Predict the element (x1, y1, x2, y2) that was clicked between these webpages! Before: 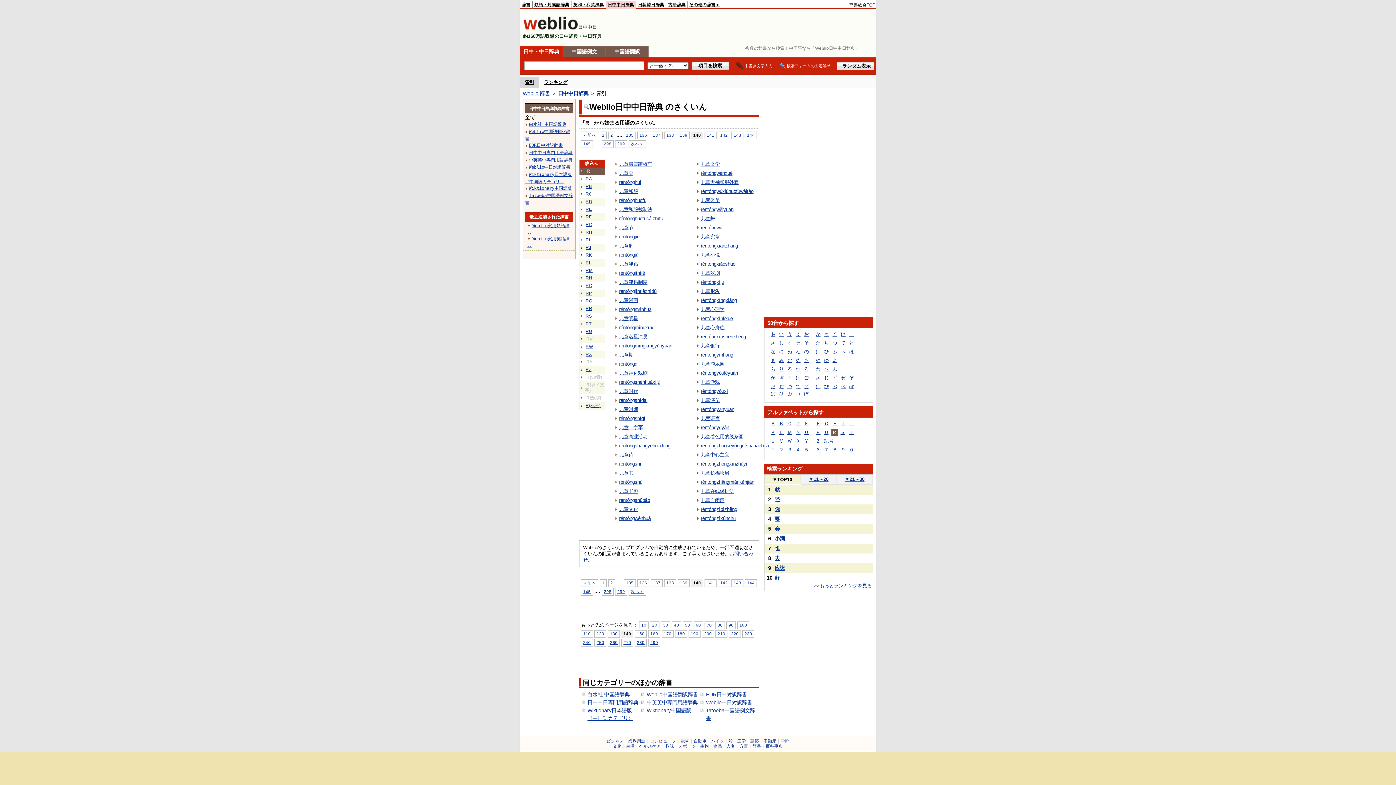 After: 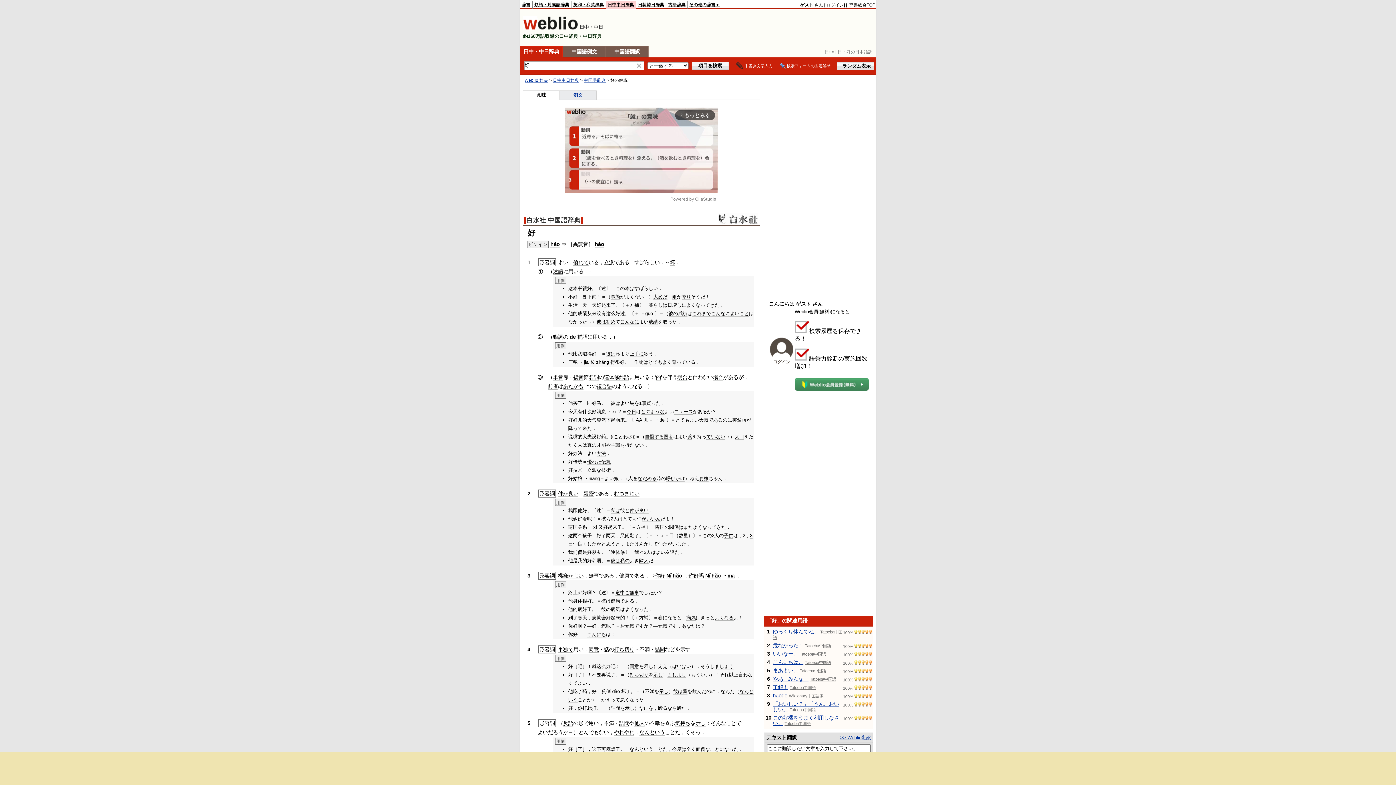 Action: bbox: (774, 575, 780, 581) label: 好